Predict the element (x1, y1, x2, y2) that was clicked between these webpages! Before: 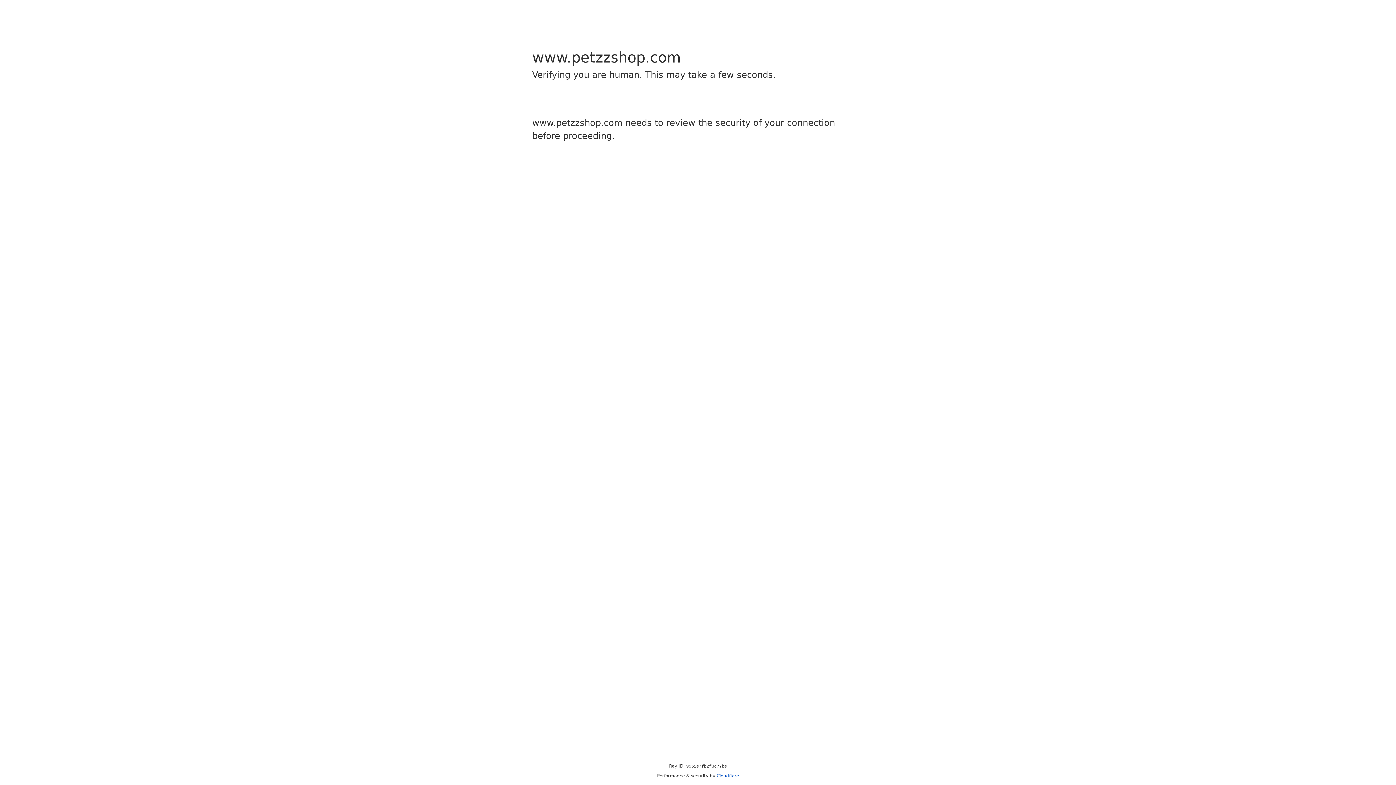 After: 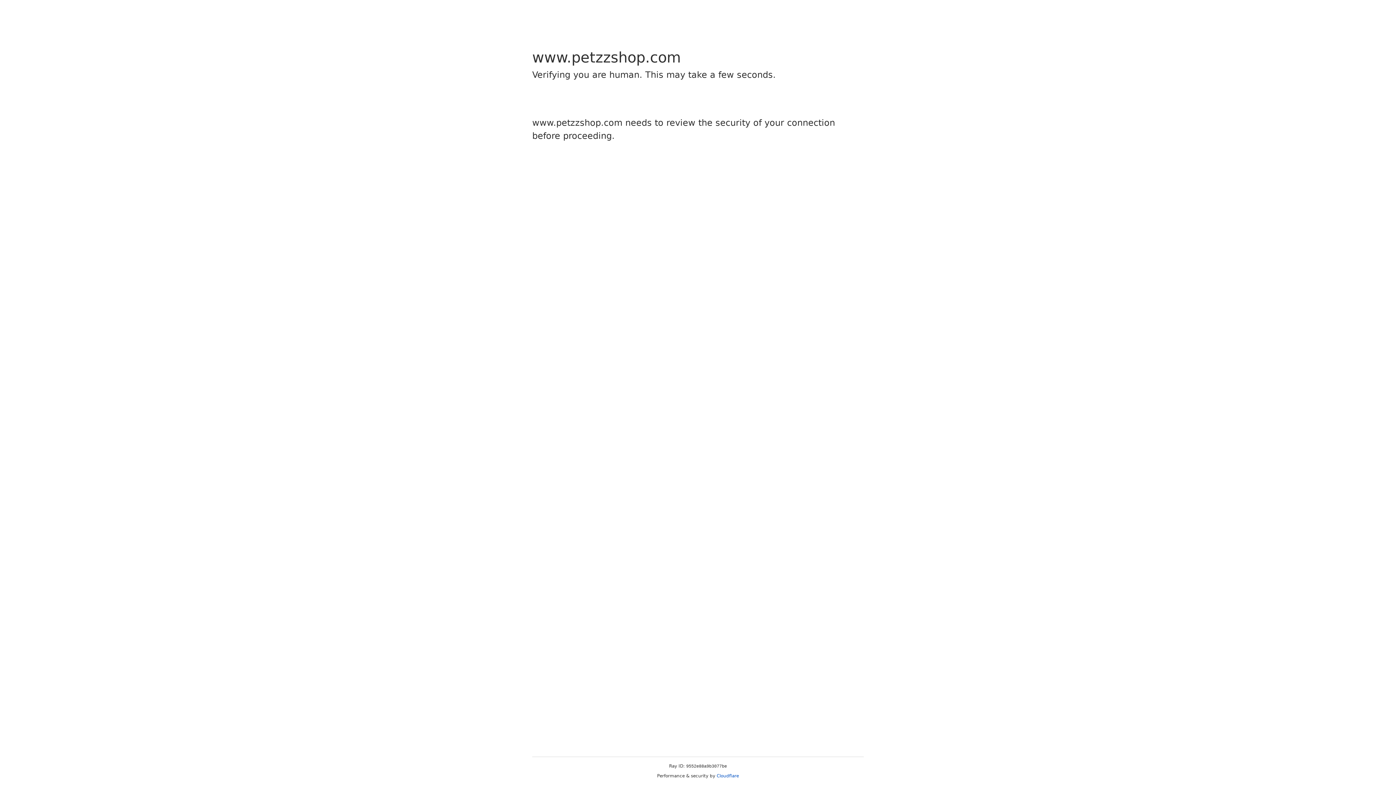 Action: bbox: (716, 773, 739, 778) label: Cloudflare